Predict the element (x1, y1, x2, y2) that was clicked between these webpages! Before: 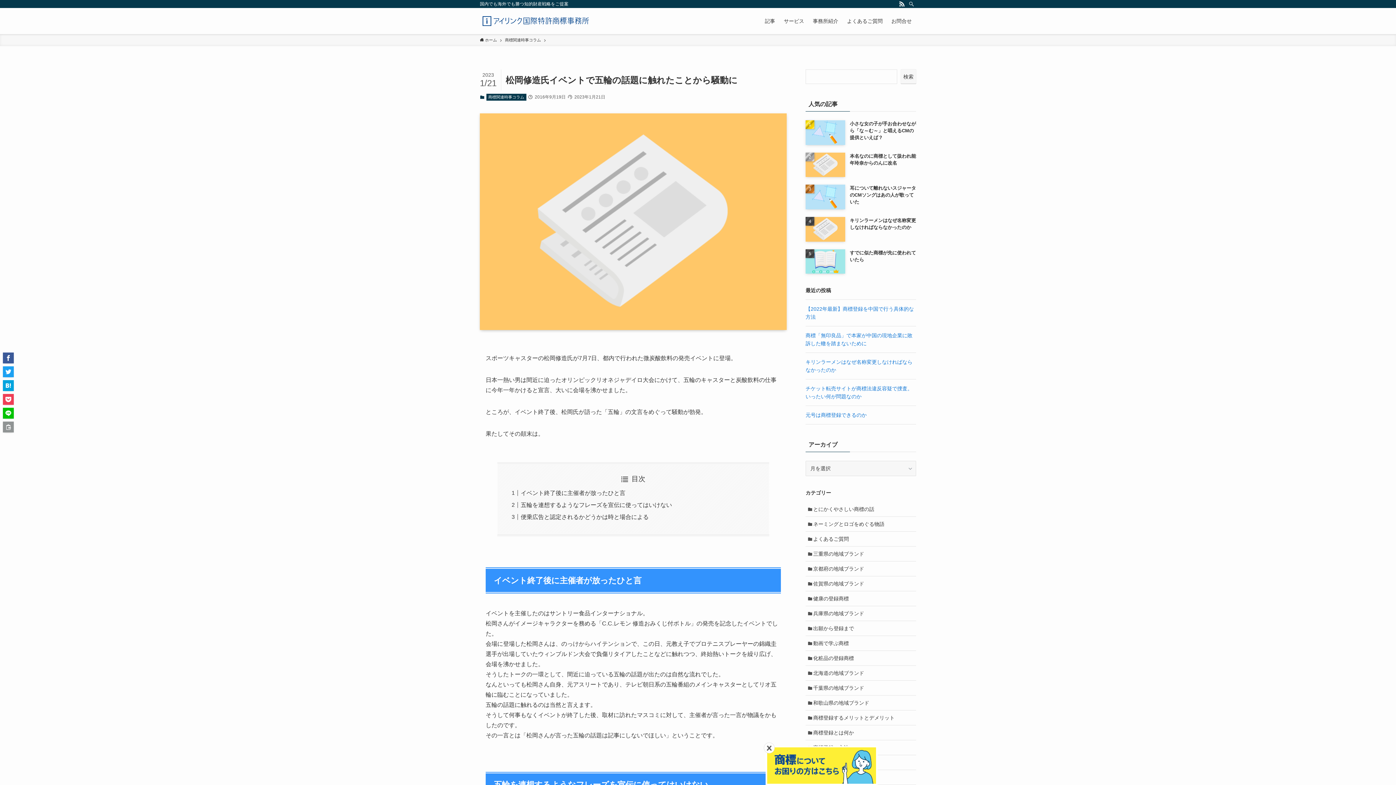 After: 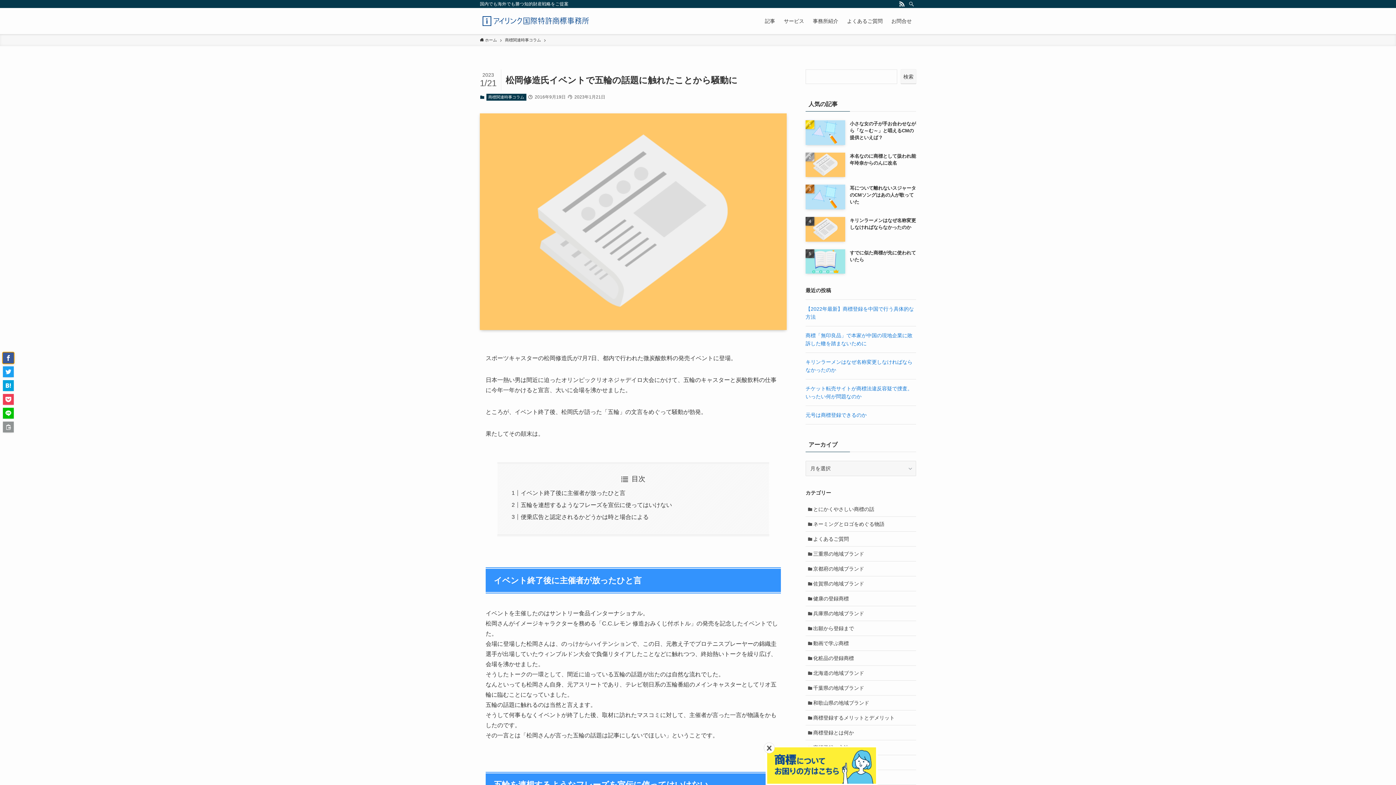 Action: bbox: (2, 352, 13, 363)